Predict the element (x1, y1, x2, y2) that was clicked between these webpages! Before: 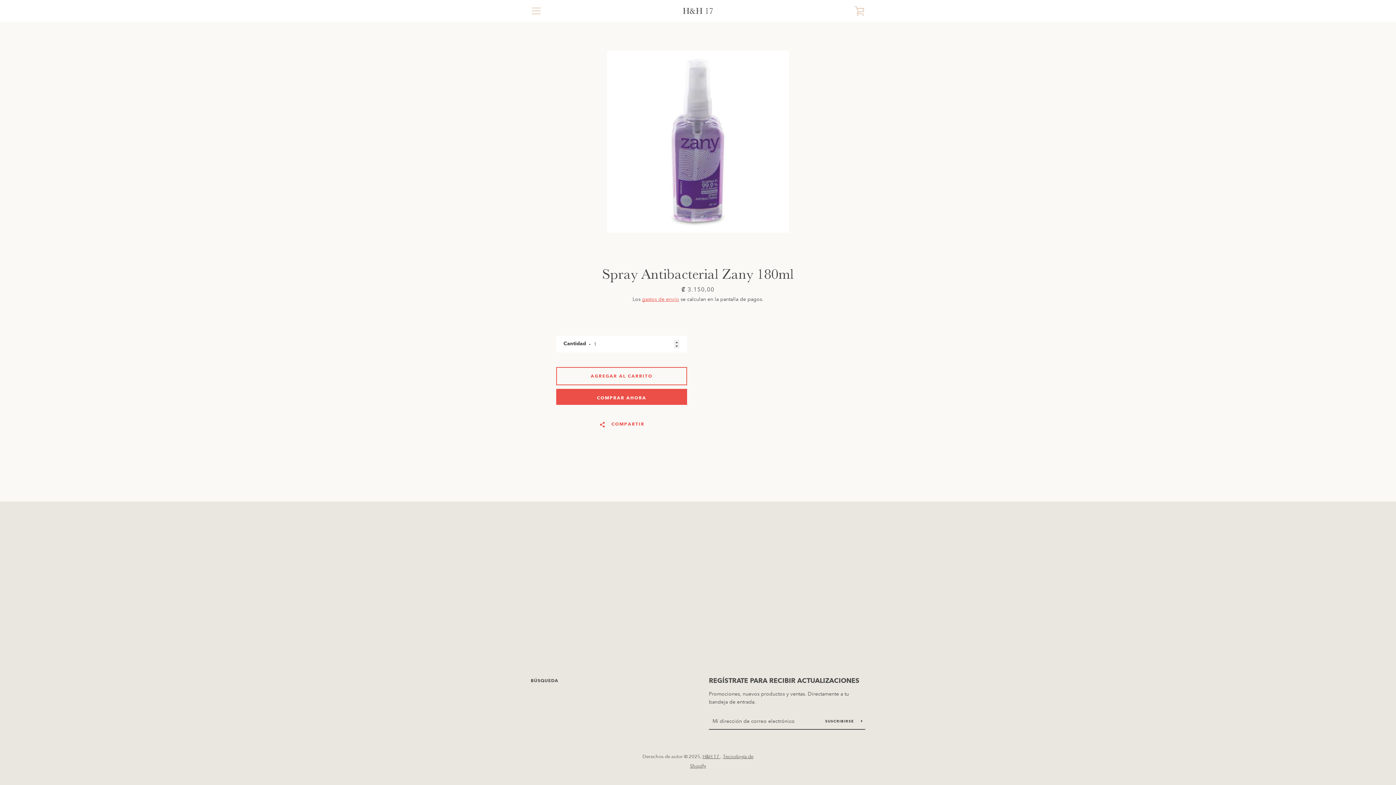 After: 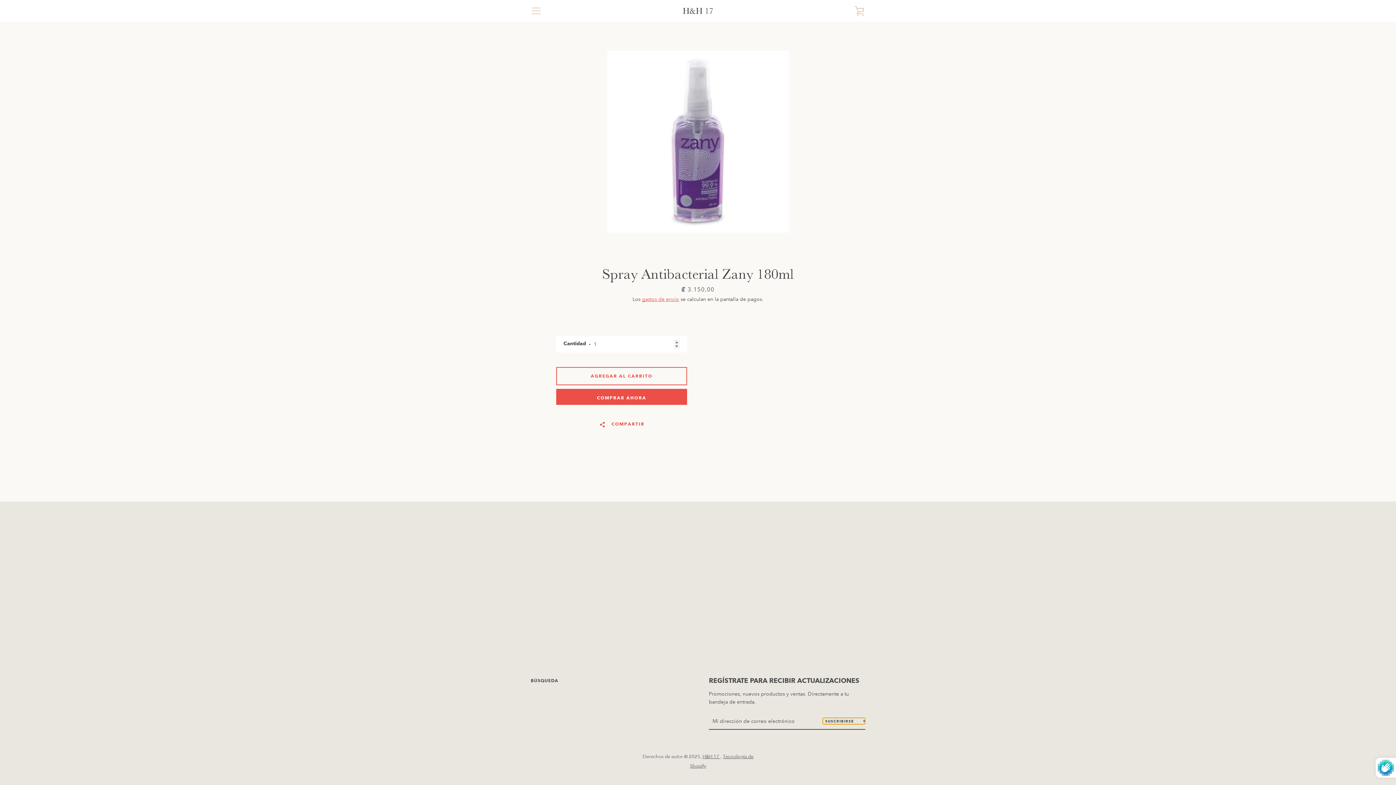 Action: label: SUSCRIBIRSE  bbox: (822, 718, 865, 724)